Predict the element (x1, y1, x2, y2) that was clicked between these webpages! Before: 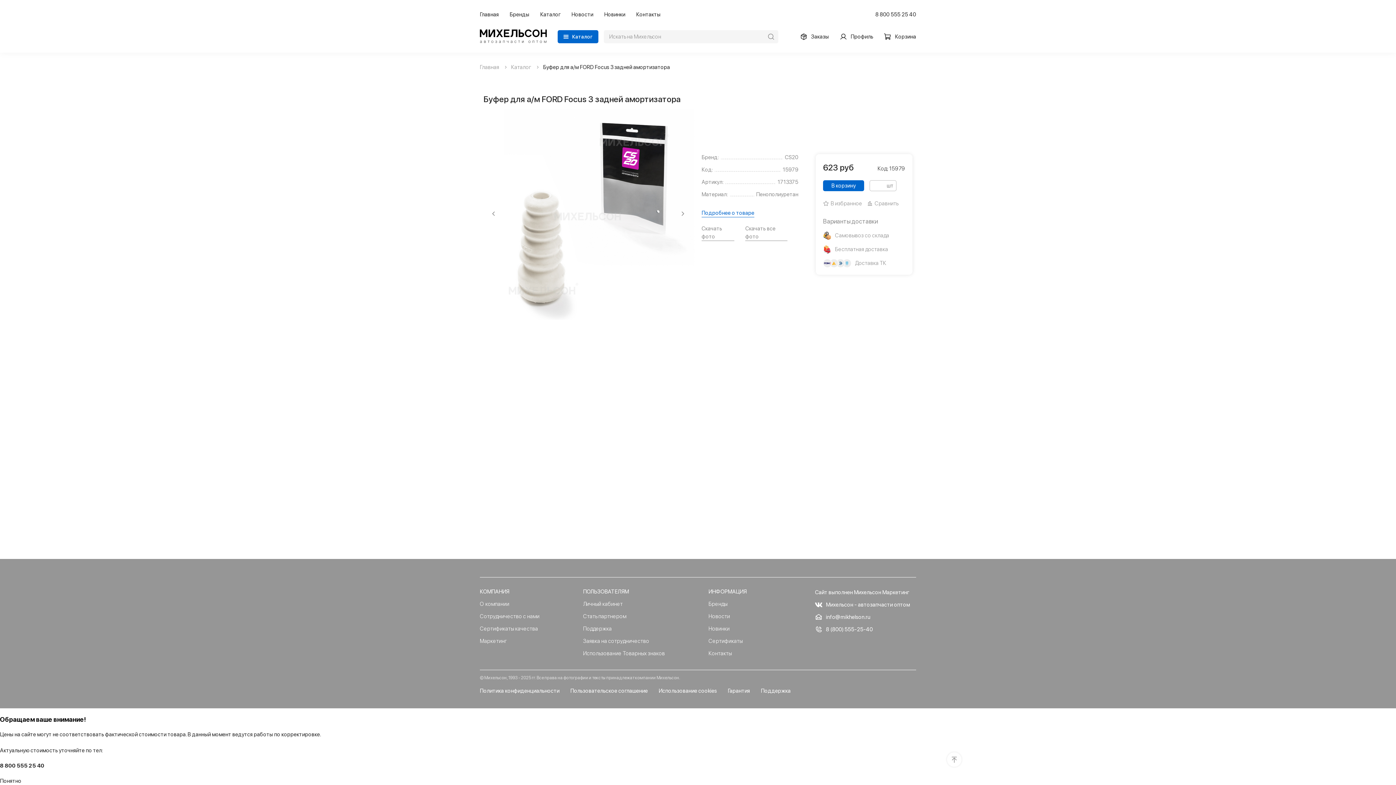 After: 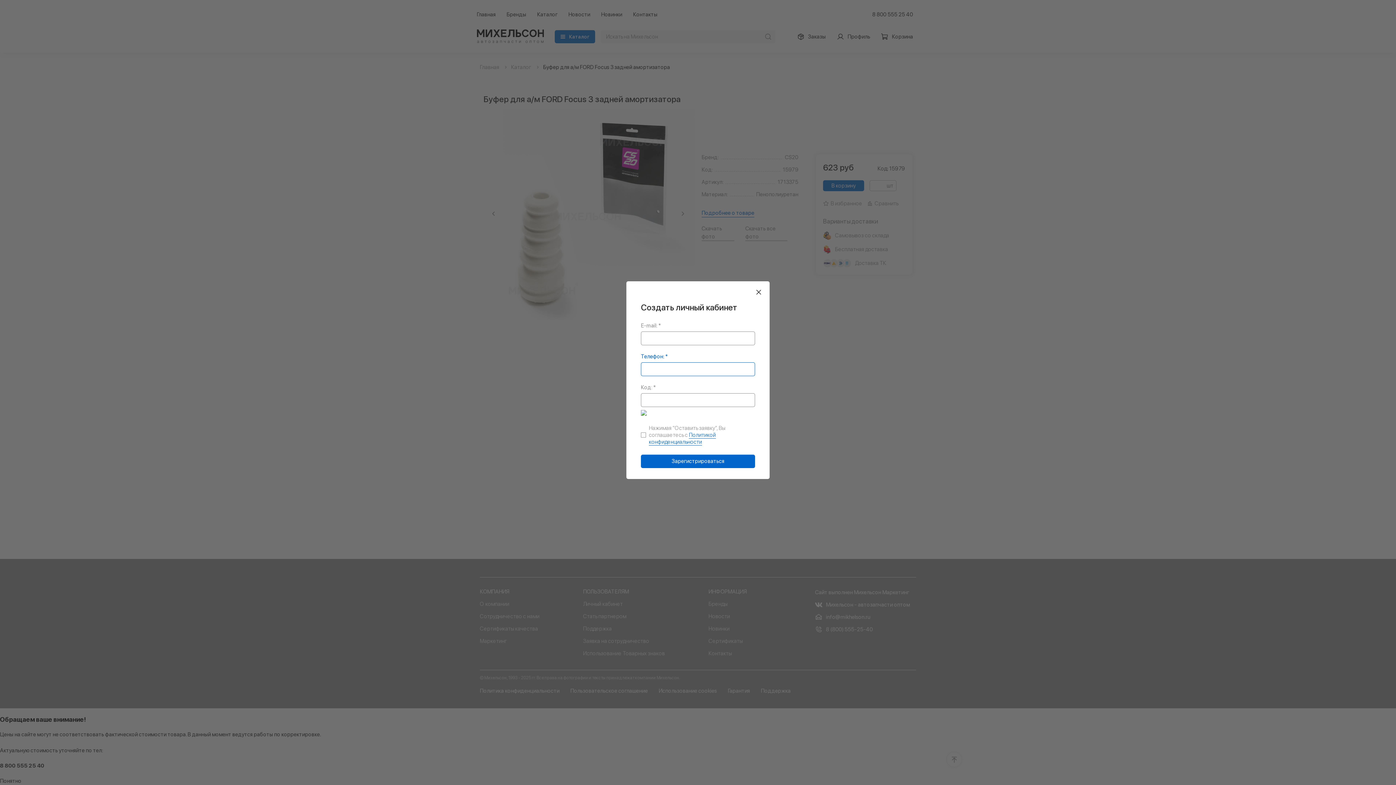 Action: label: Стать партнером bbox: (583, 613, 665, 620)